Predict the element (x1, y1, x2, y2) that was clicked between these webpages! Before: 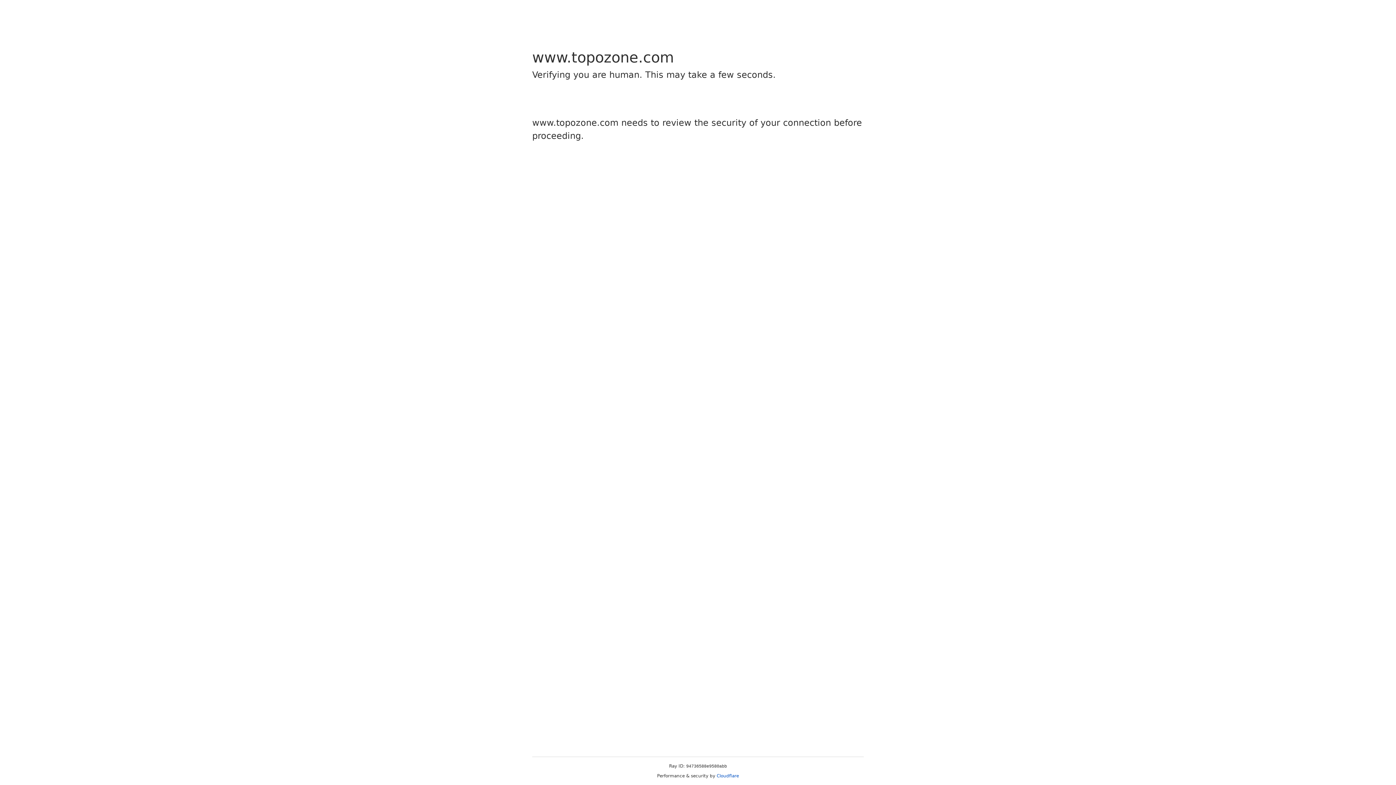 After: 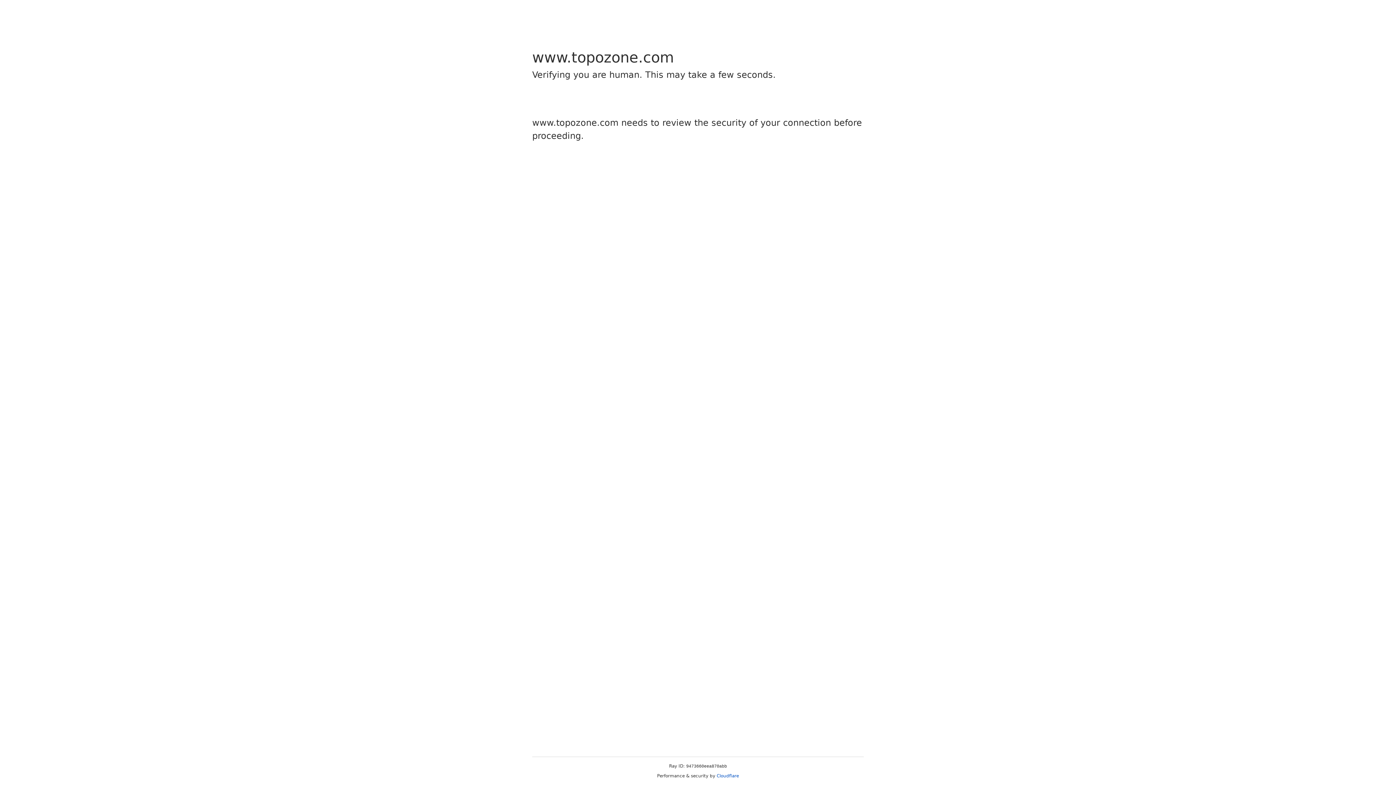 Action: bbox: (716, 773, 739, 778) label: Cloudflare